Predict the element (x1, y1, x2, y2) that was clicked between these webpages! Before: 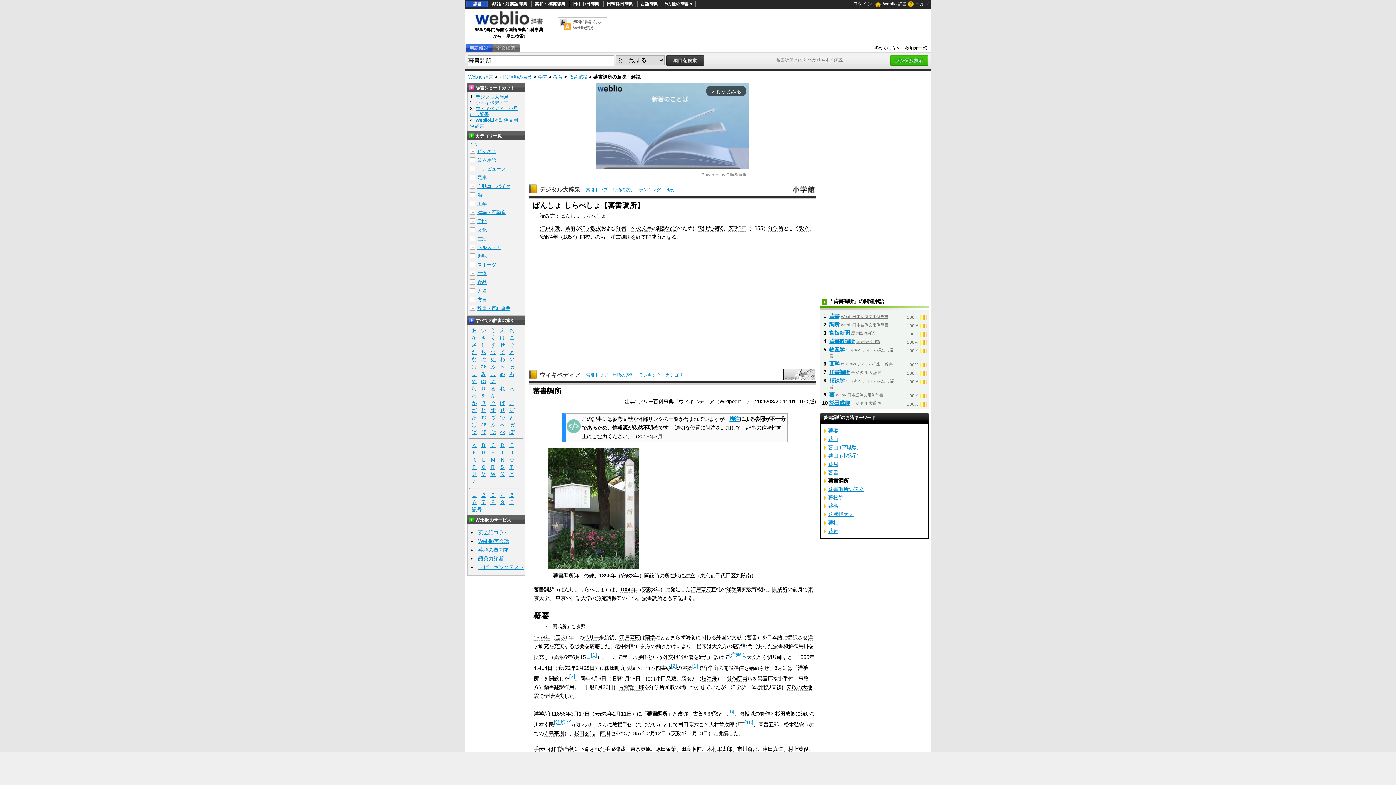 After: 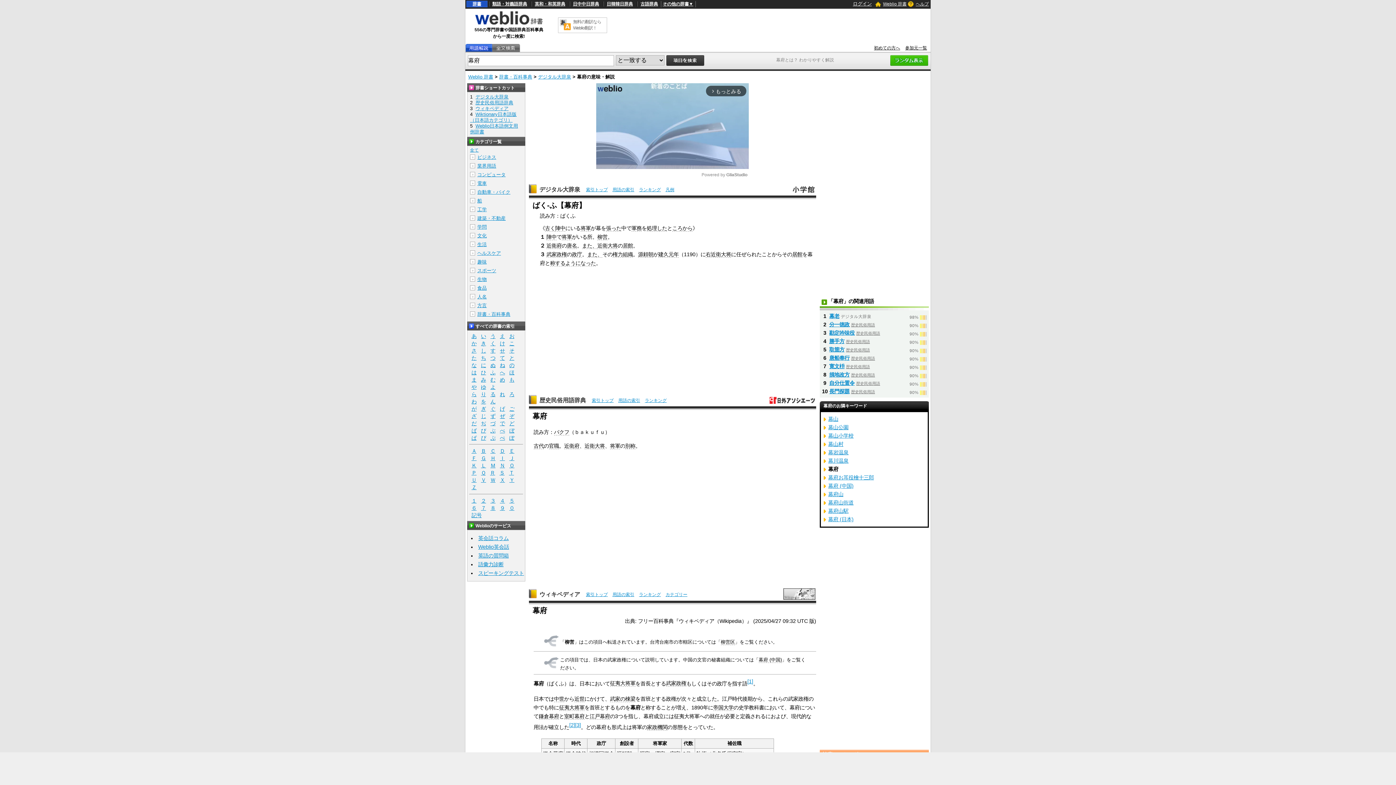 Action: label: 幕府 bbox: (565, 225, 575, 231)